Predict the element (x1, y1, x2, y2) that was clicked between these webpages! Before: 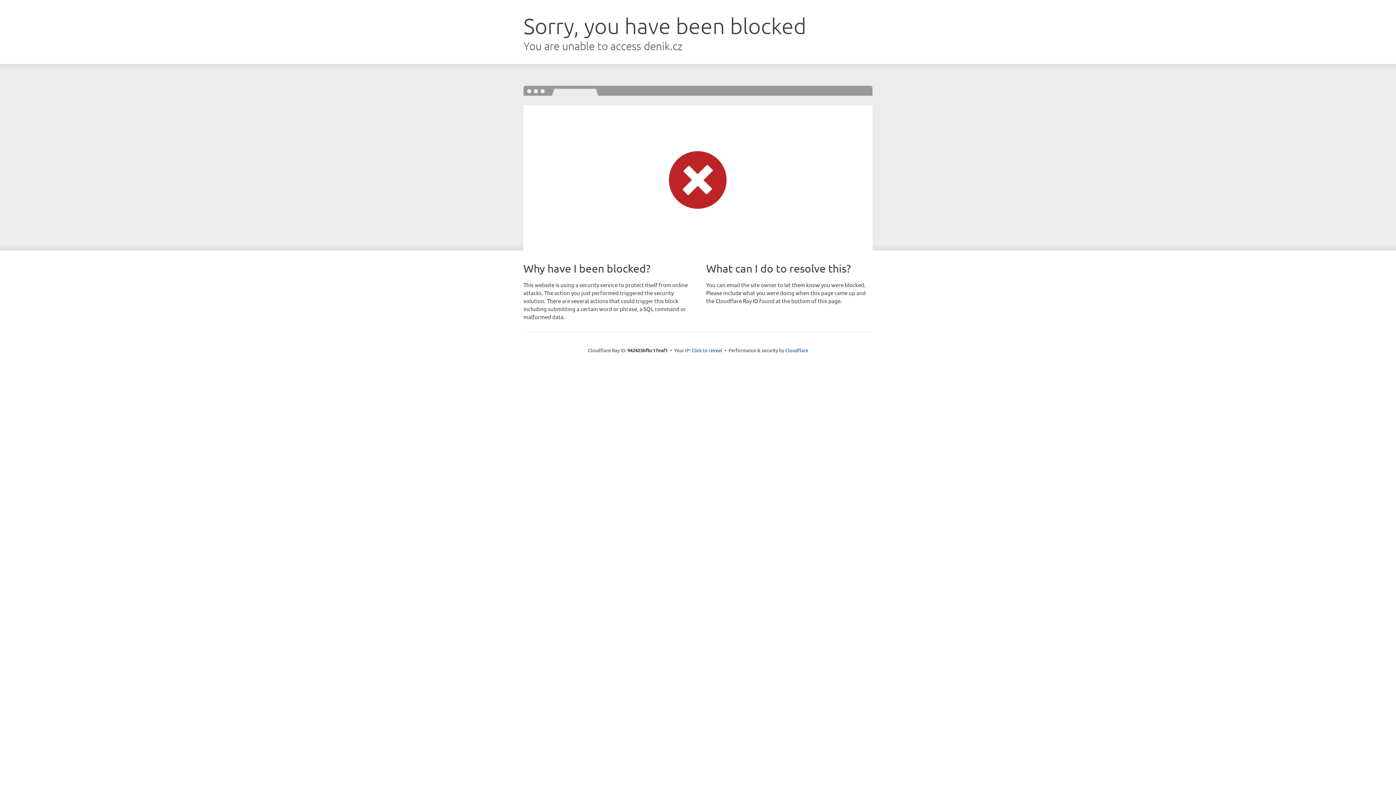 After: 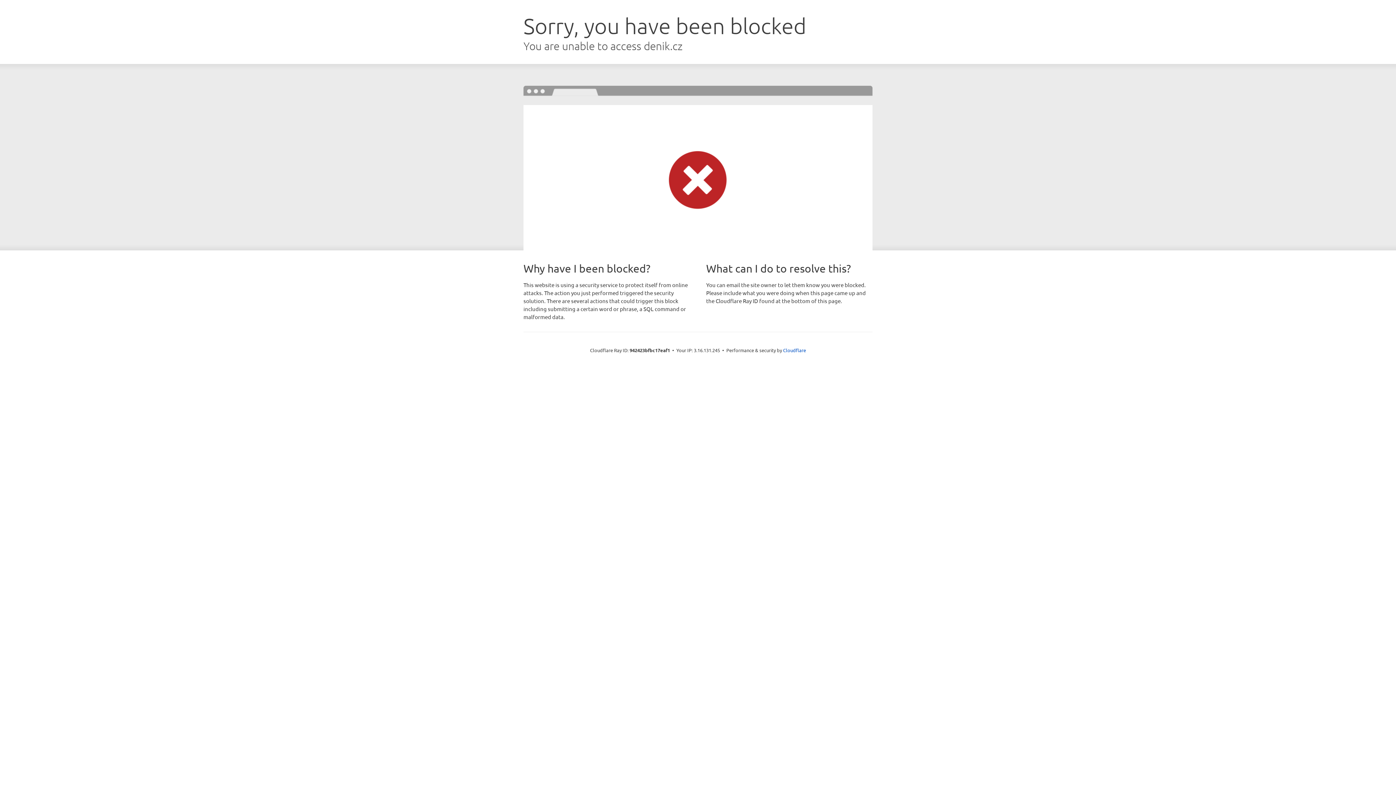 Action: label: Click to reveal bbox: (691, 346, 722, 353)